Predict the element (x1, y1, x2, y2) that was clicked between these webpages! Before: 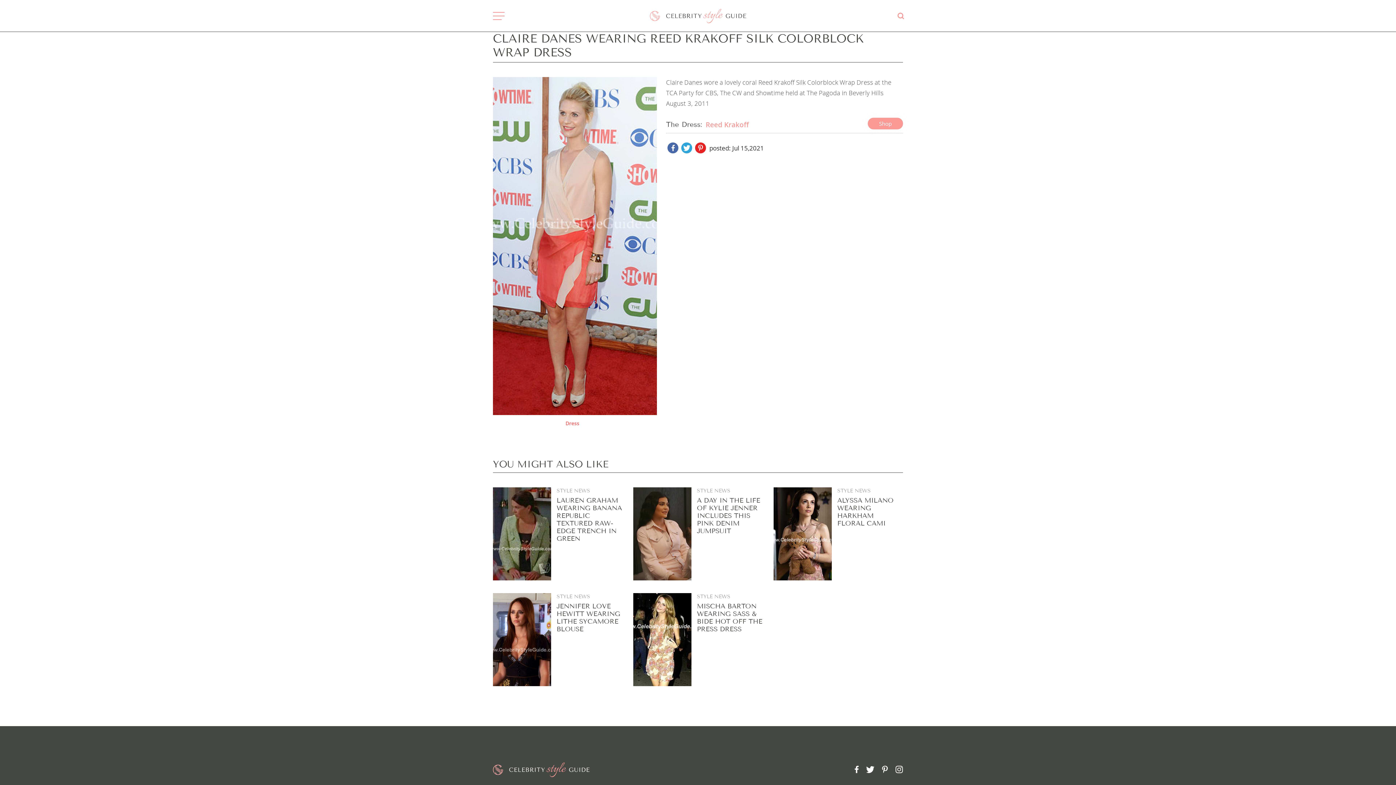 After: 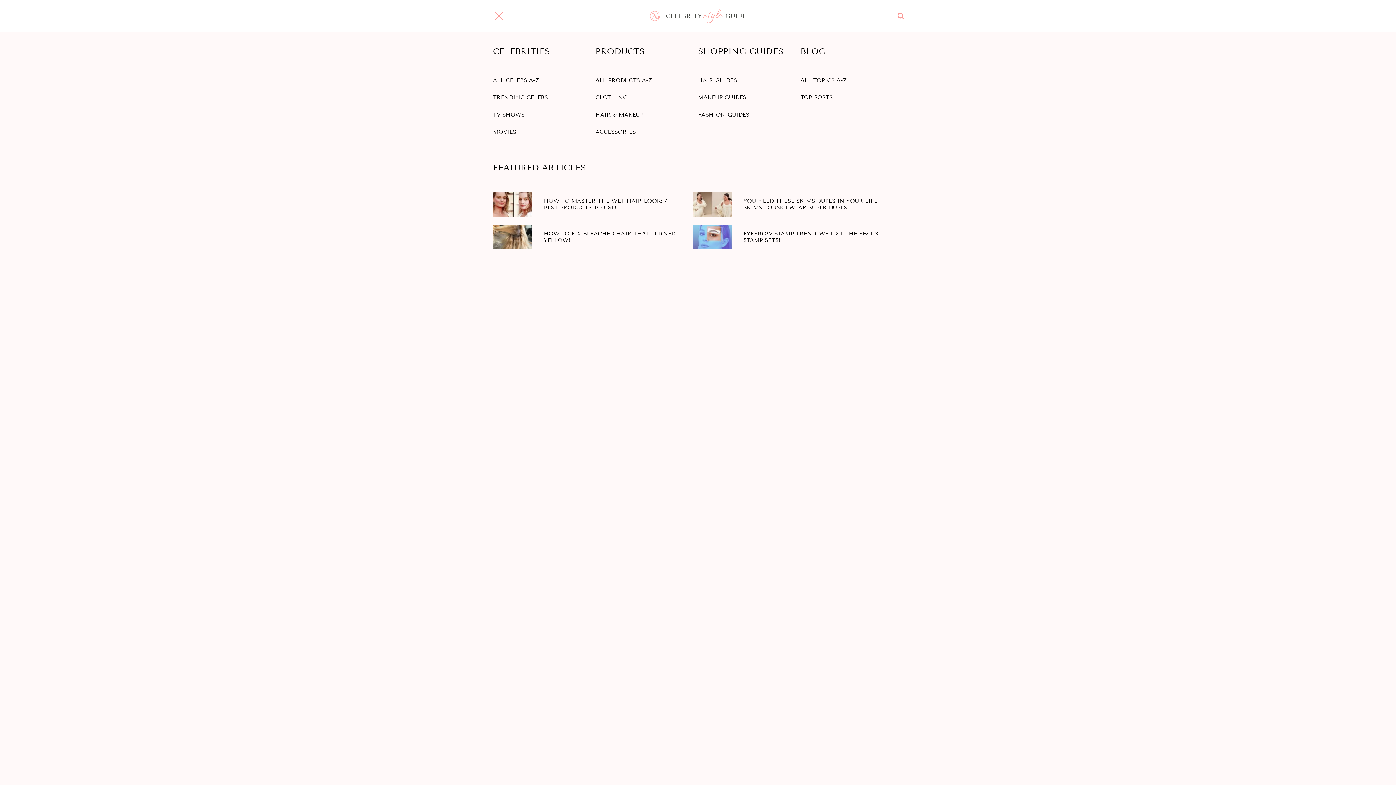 Action: bbox: (493, 11, 504, 19)